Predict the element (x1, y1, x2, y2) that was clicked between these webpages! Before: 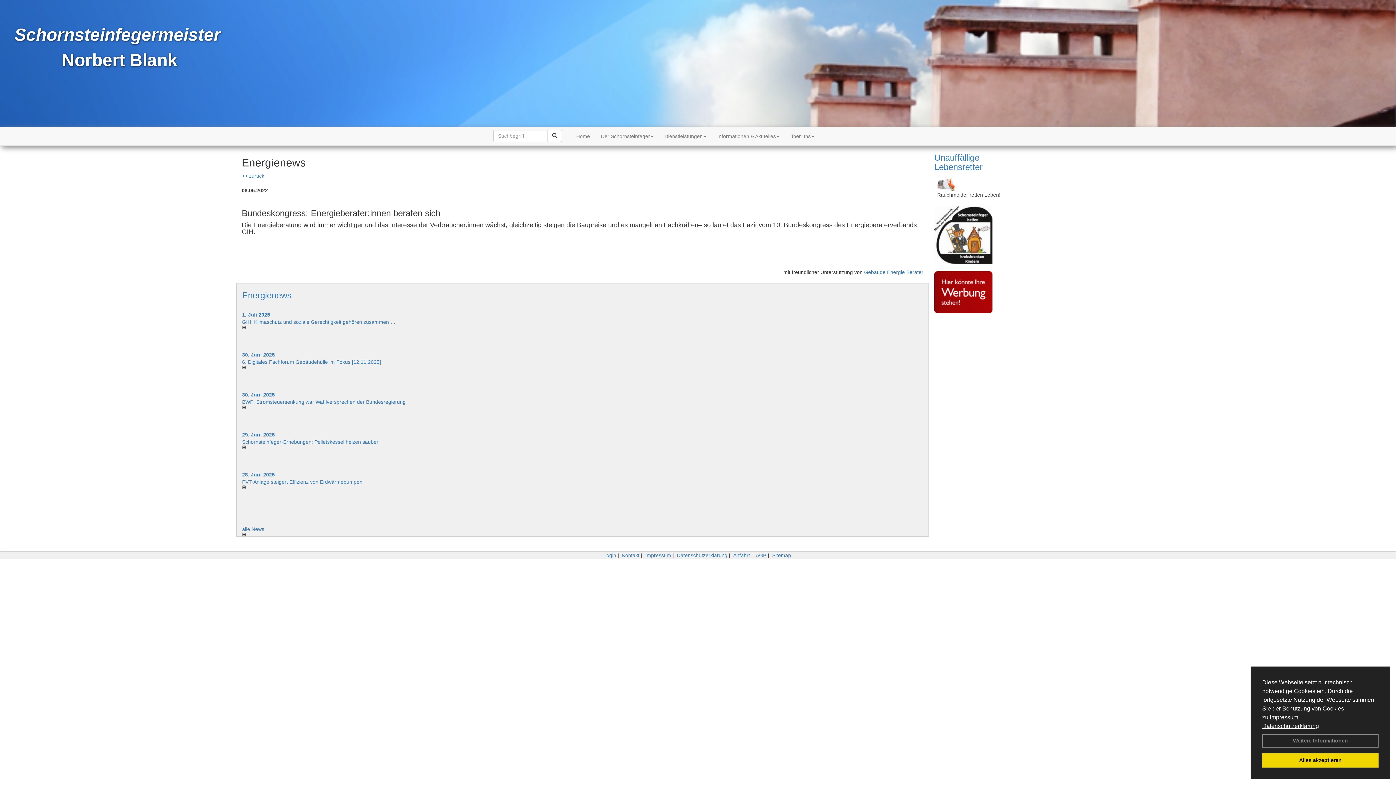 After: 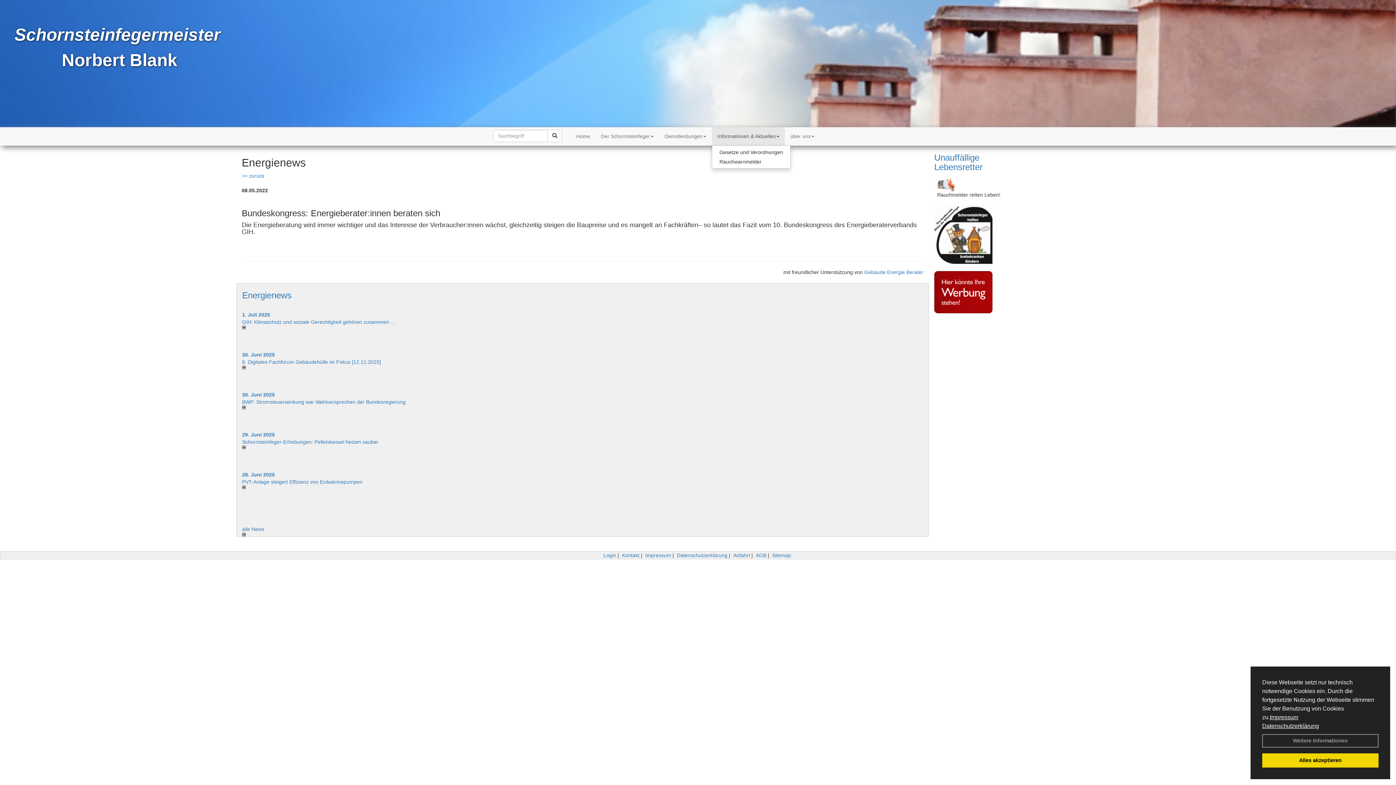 Action: bbox: (712, 127, 785, 145) label: Informationen & Aktuelles